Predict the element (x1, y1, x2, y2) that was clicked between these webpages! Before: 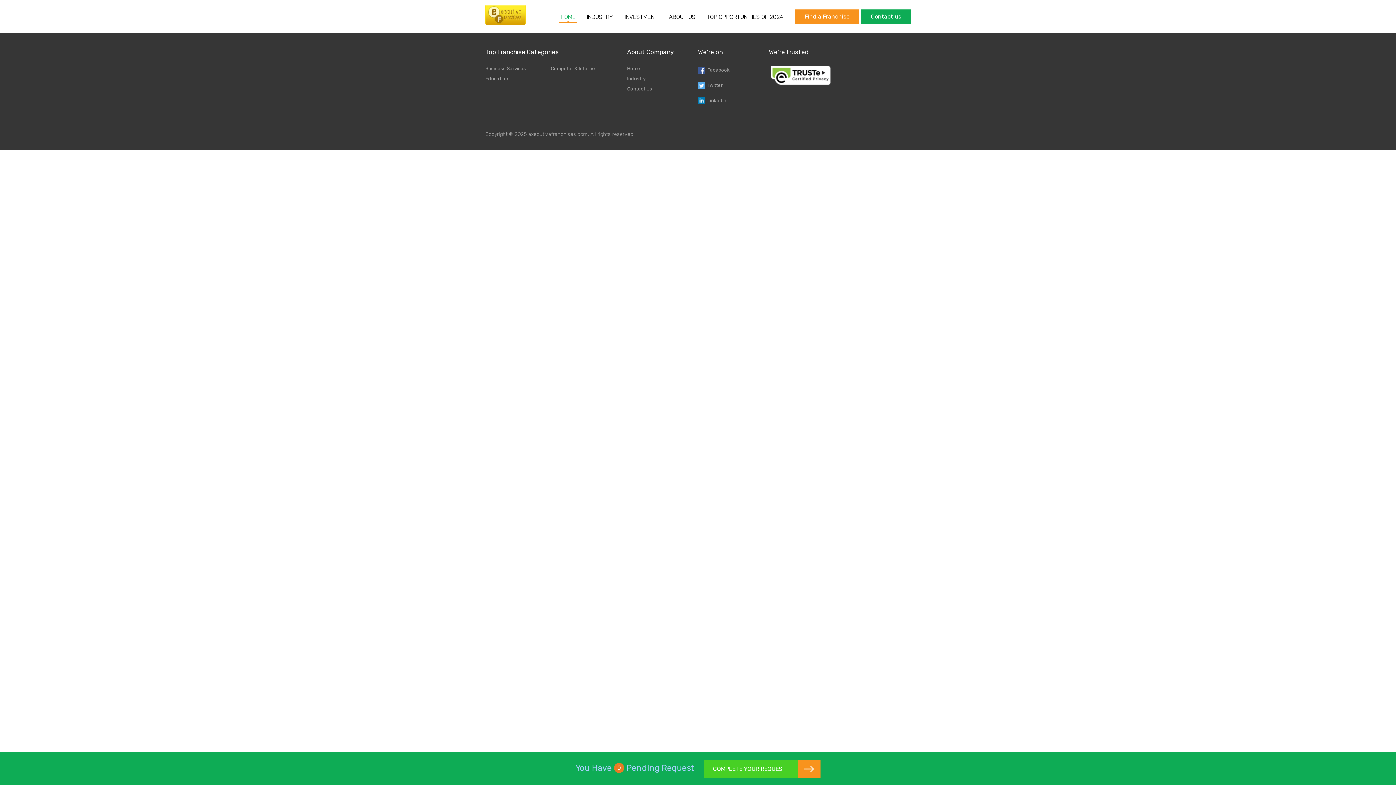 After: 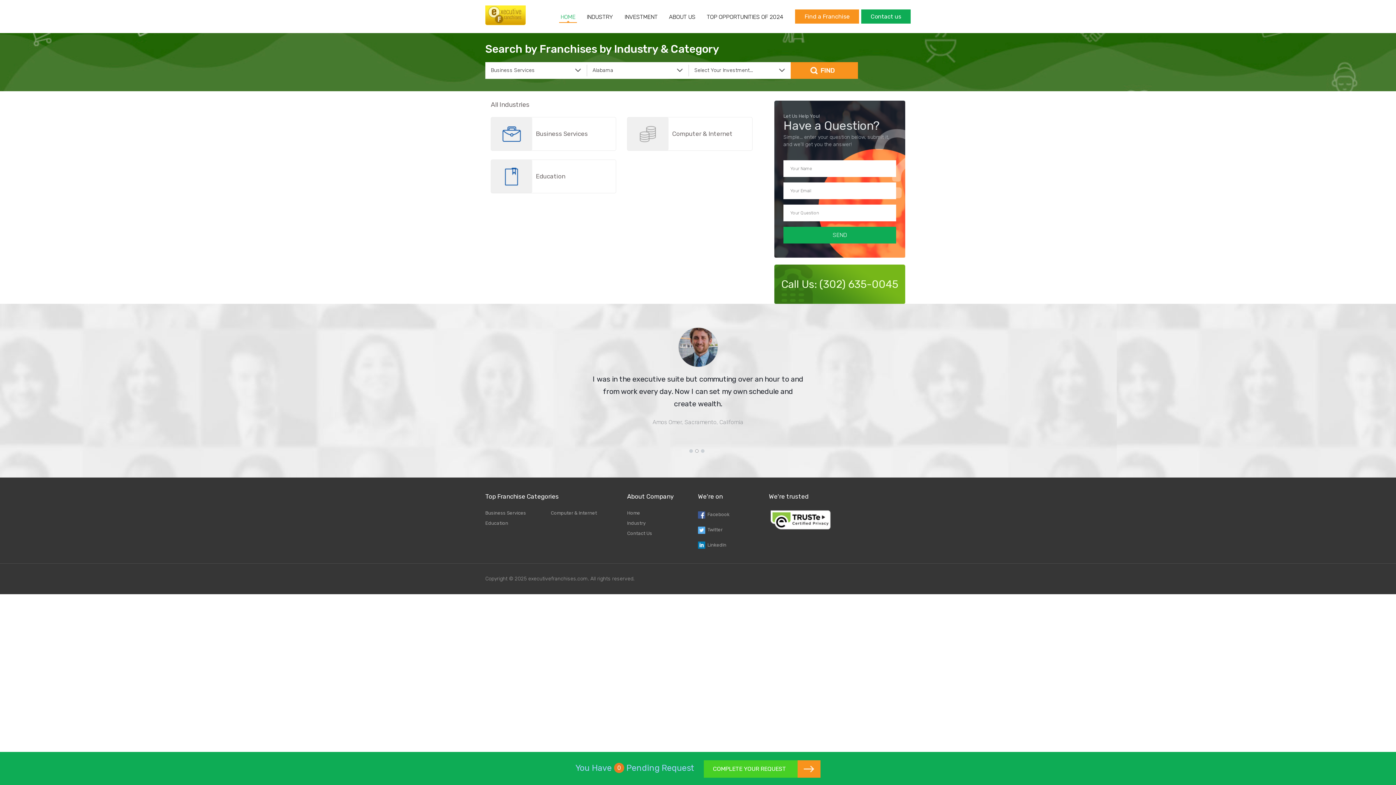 Action: bbox: (627, 76, 687, 81) label: ​Industry